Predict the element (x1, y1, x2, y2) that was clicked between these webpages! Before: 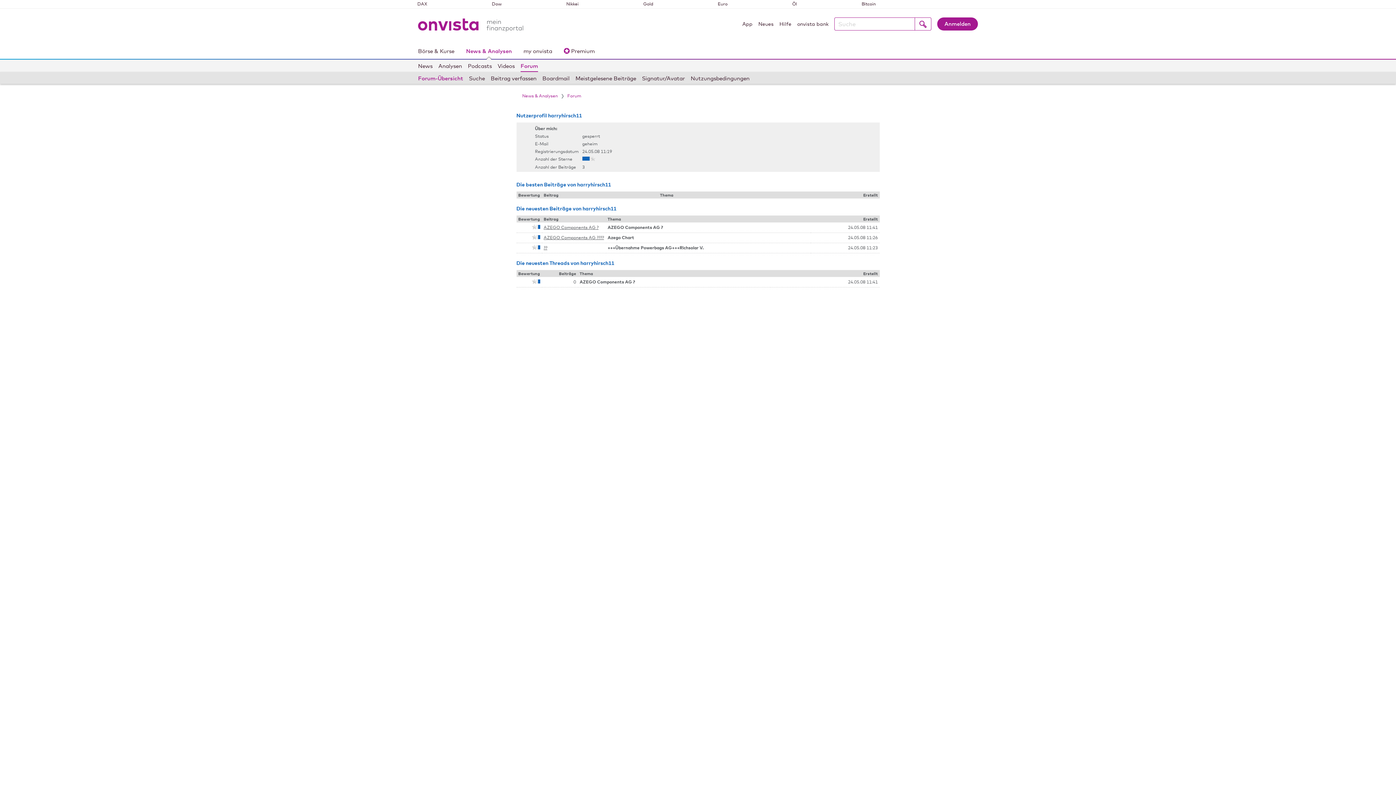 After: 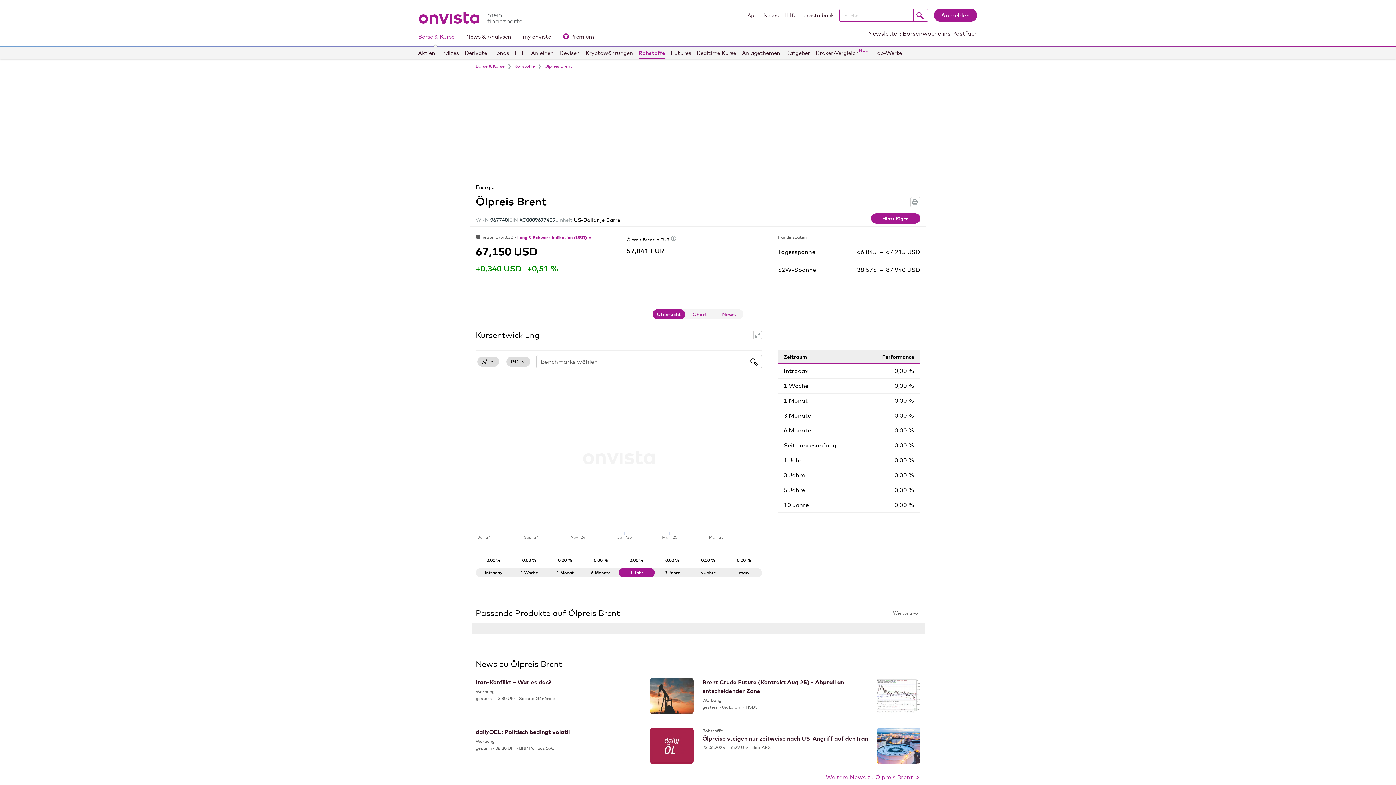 Action: label: Öl bbox: (792, 0, 797, 7)